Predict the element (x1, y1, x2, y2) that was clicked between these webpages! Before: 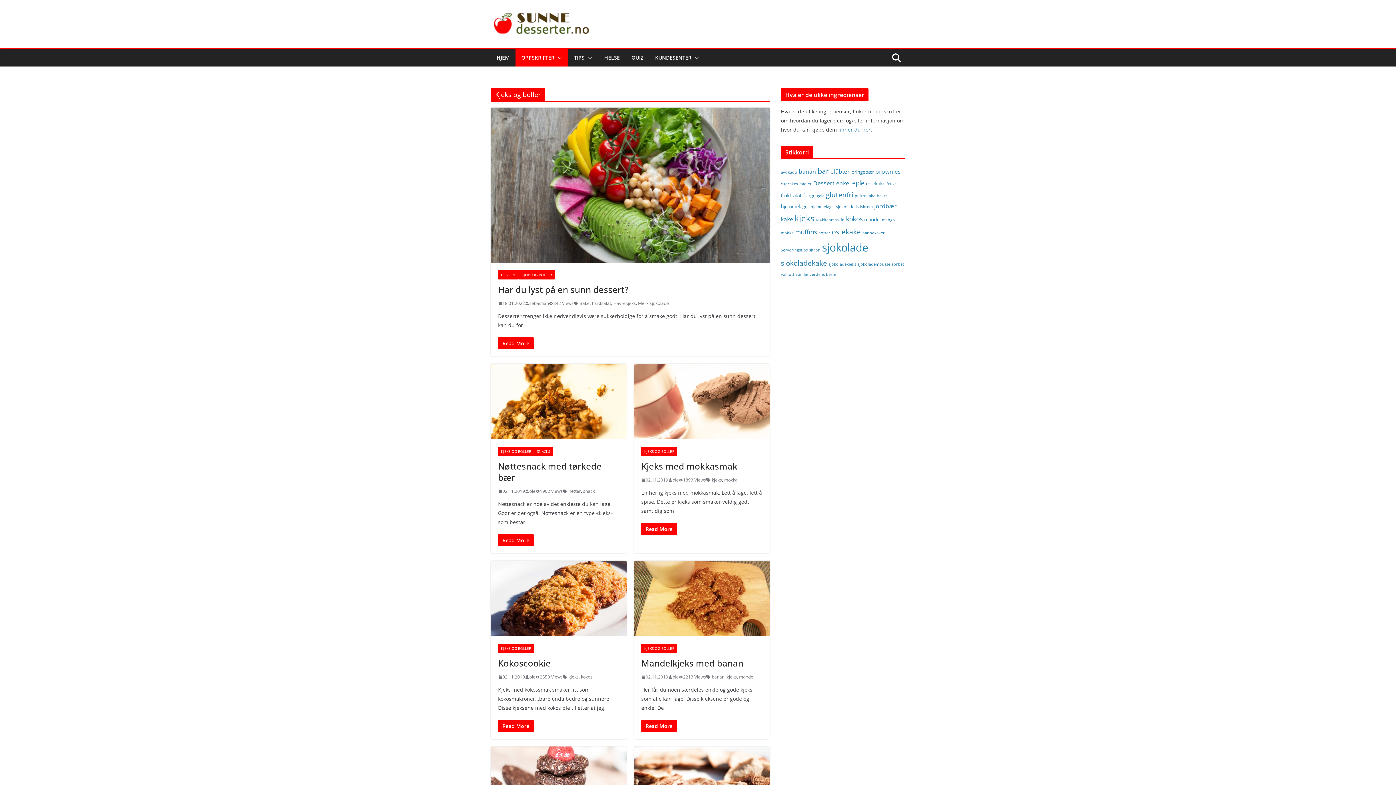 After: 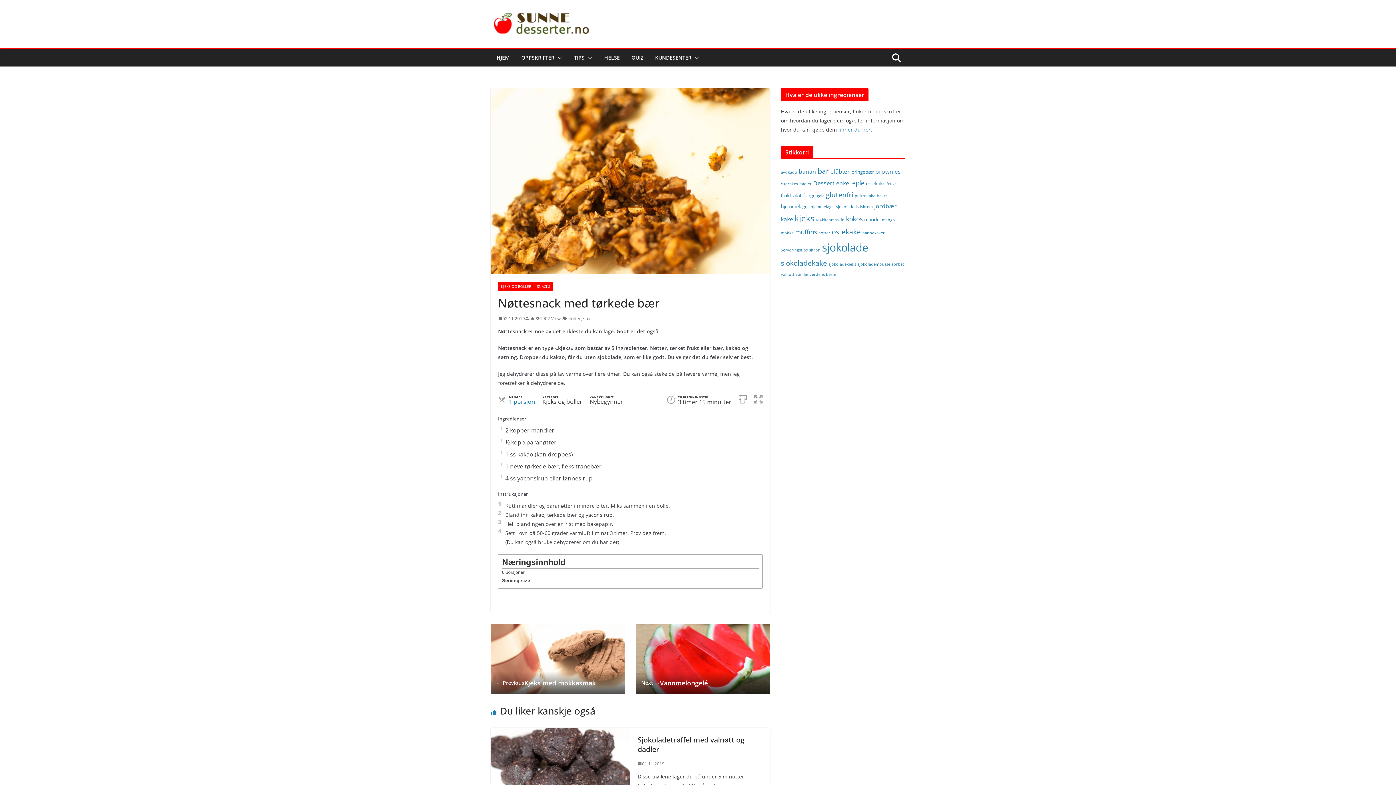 Action: bbox: (498, 487, 525, 495) label: 02.11.2019